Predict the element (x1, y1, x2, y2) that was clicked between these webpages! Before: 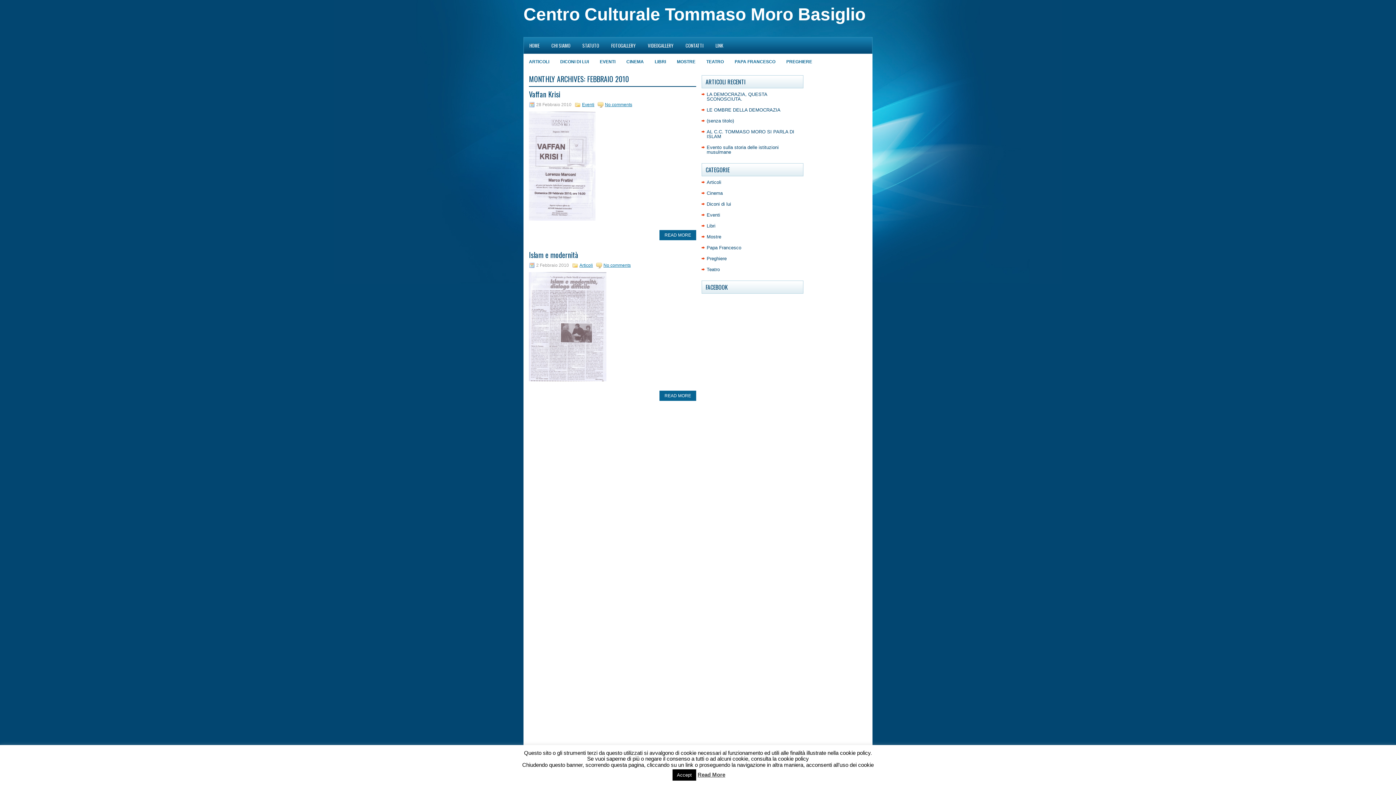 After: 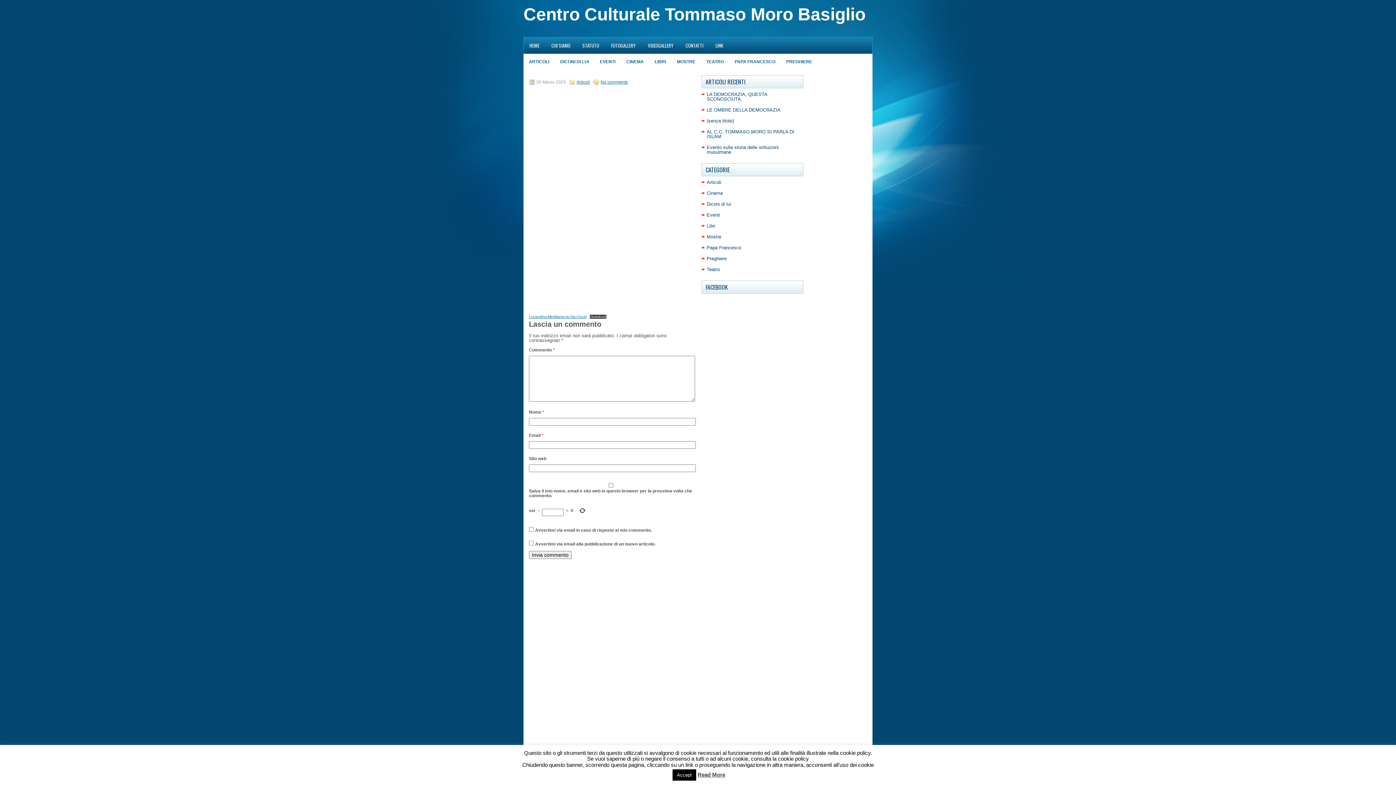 Action: label: (senza titolo) bbox: (706, 118, 734, 123)